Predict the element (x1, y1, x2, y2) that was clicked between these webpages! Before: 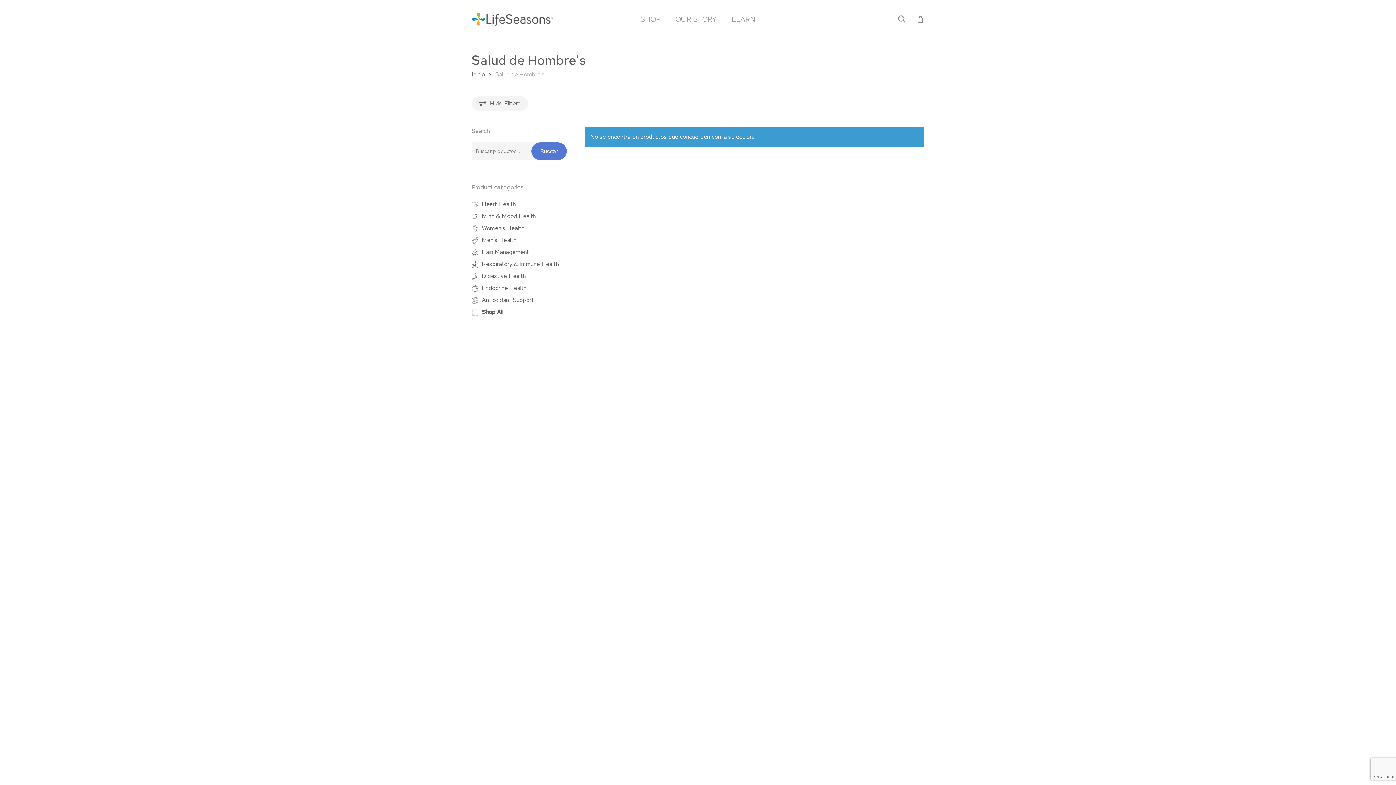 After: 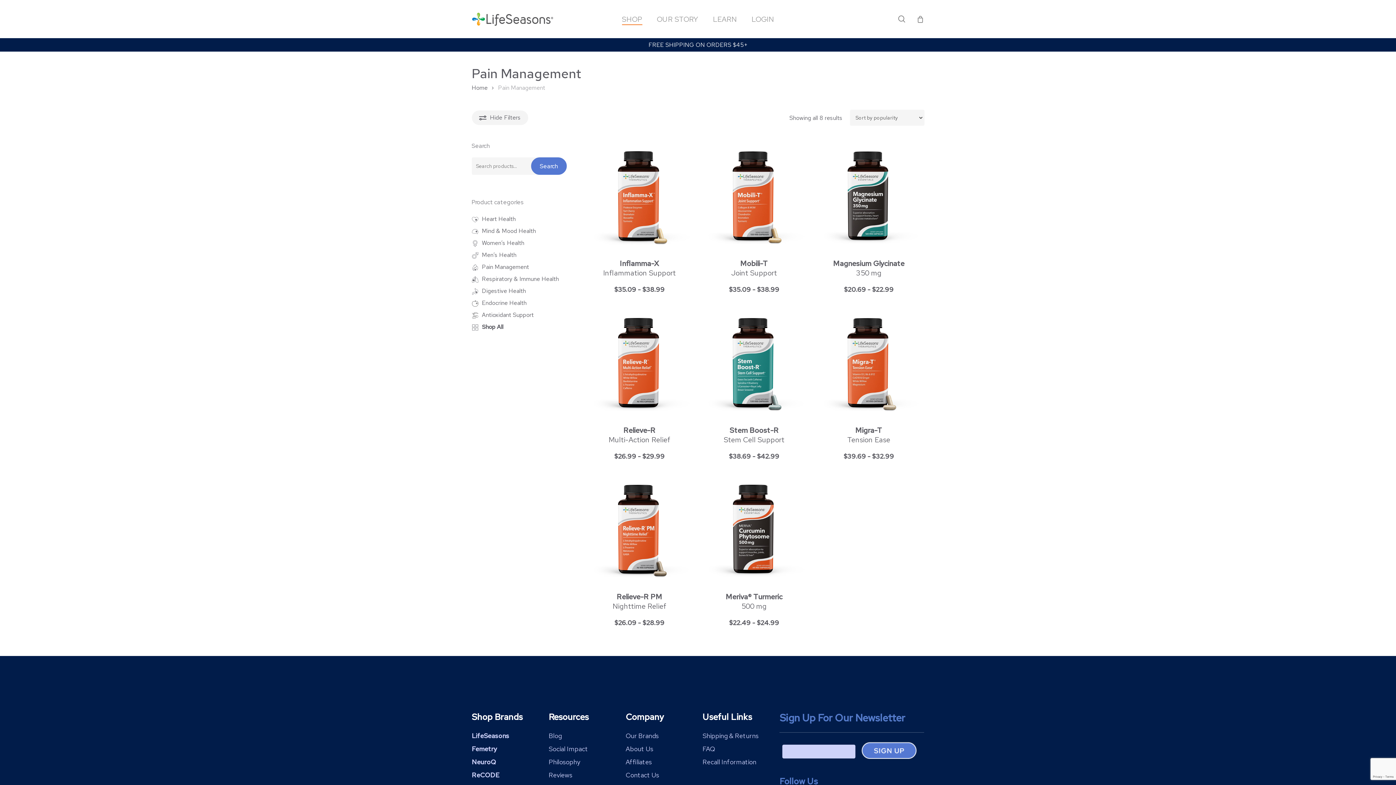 Action: label: Pain Management bbox: (471, 248, 566, 256)